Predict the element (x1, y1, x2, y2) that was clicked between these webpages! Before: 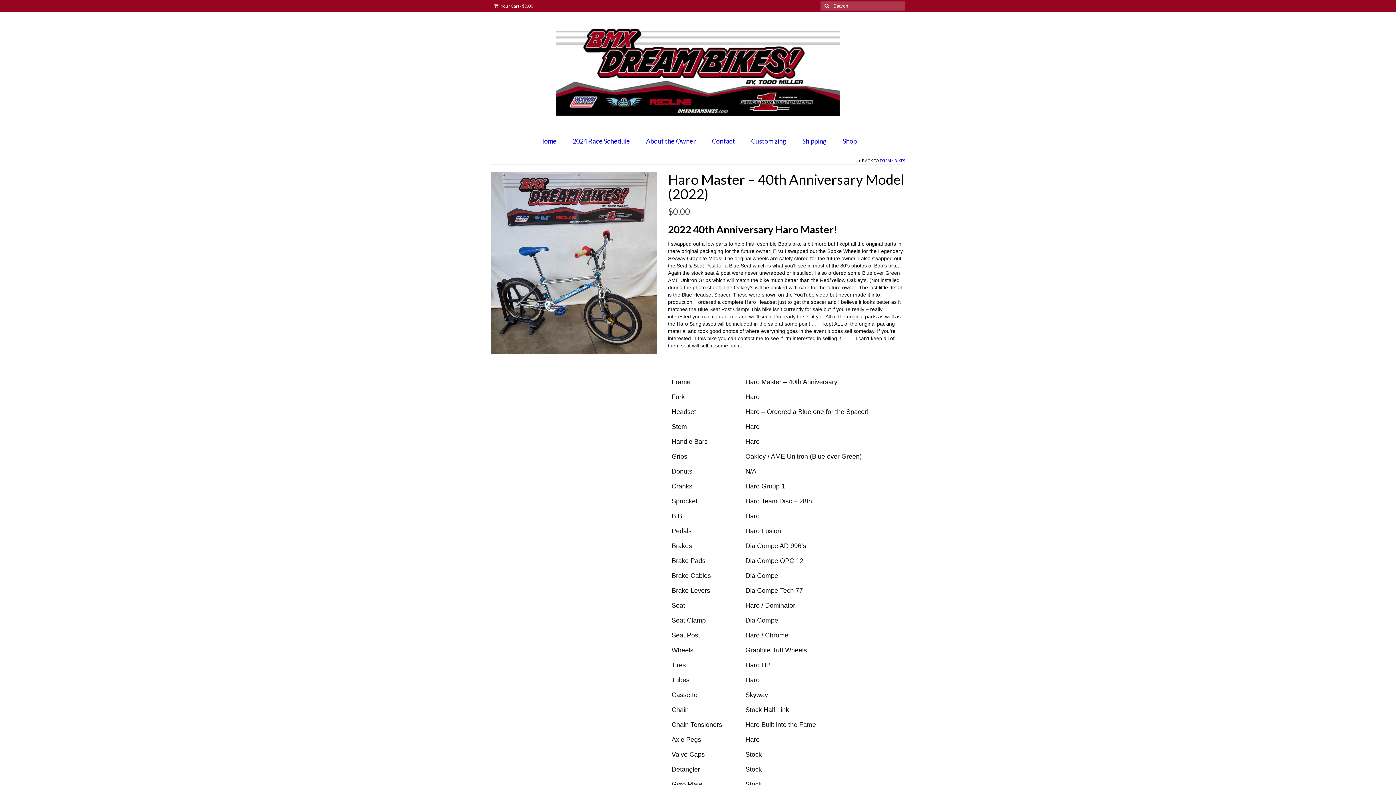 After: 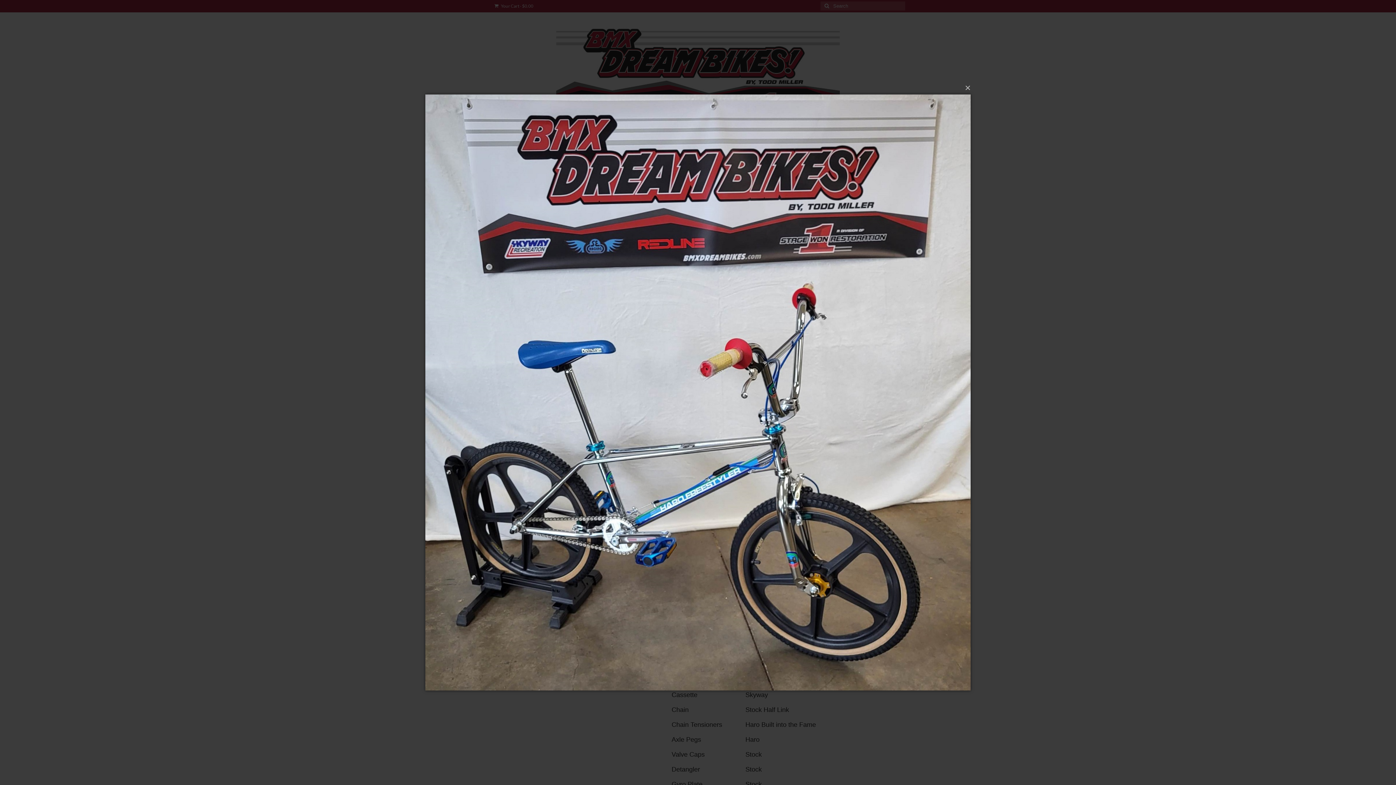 Action: bbox: (490, 259, 657, 265)